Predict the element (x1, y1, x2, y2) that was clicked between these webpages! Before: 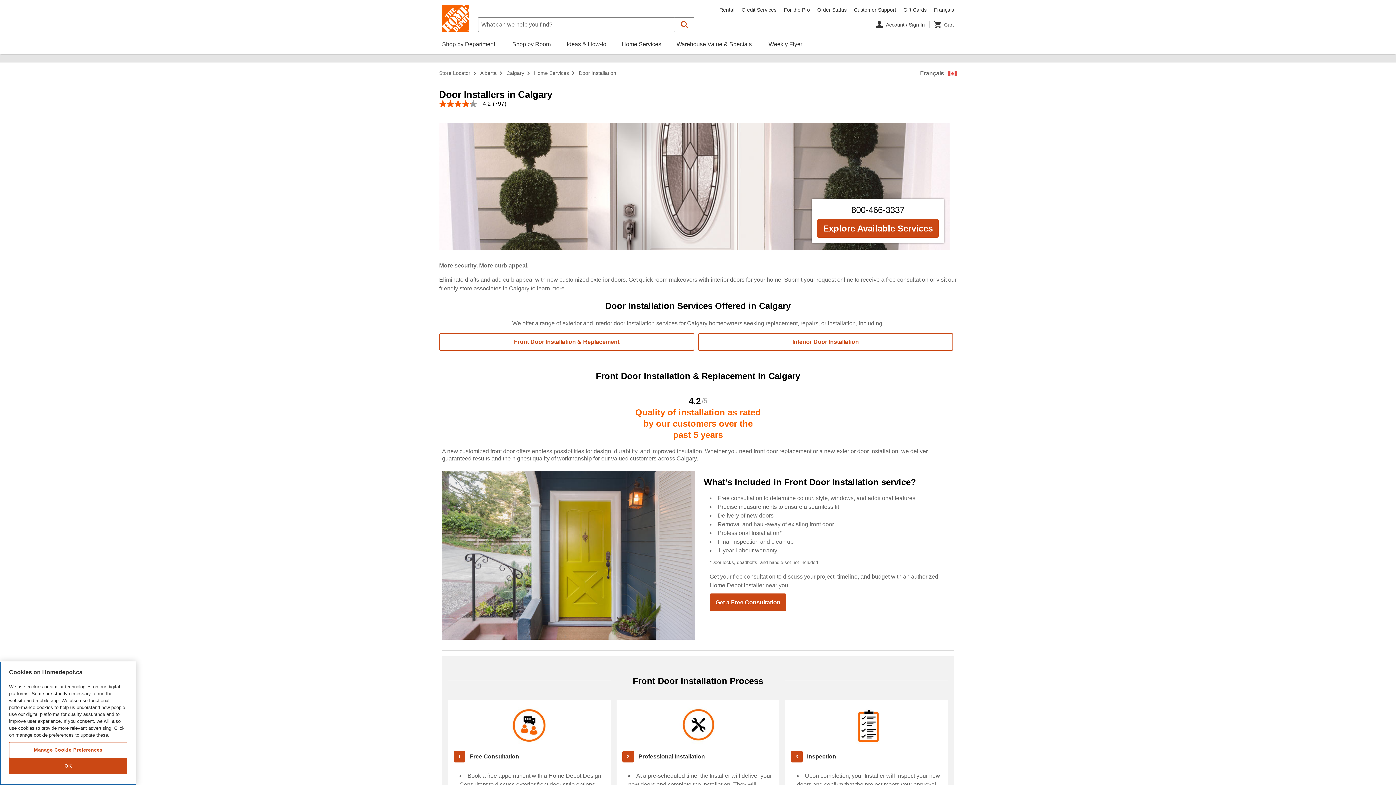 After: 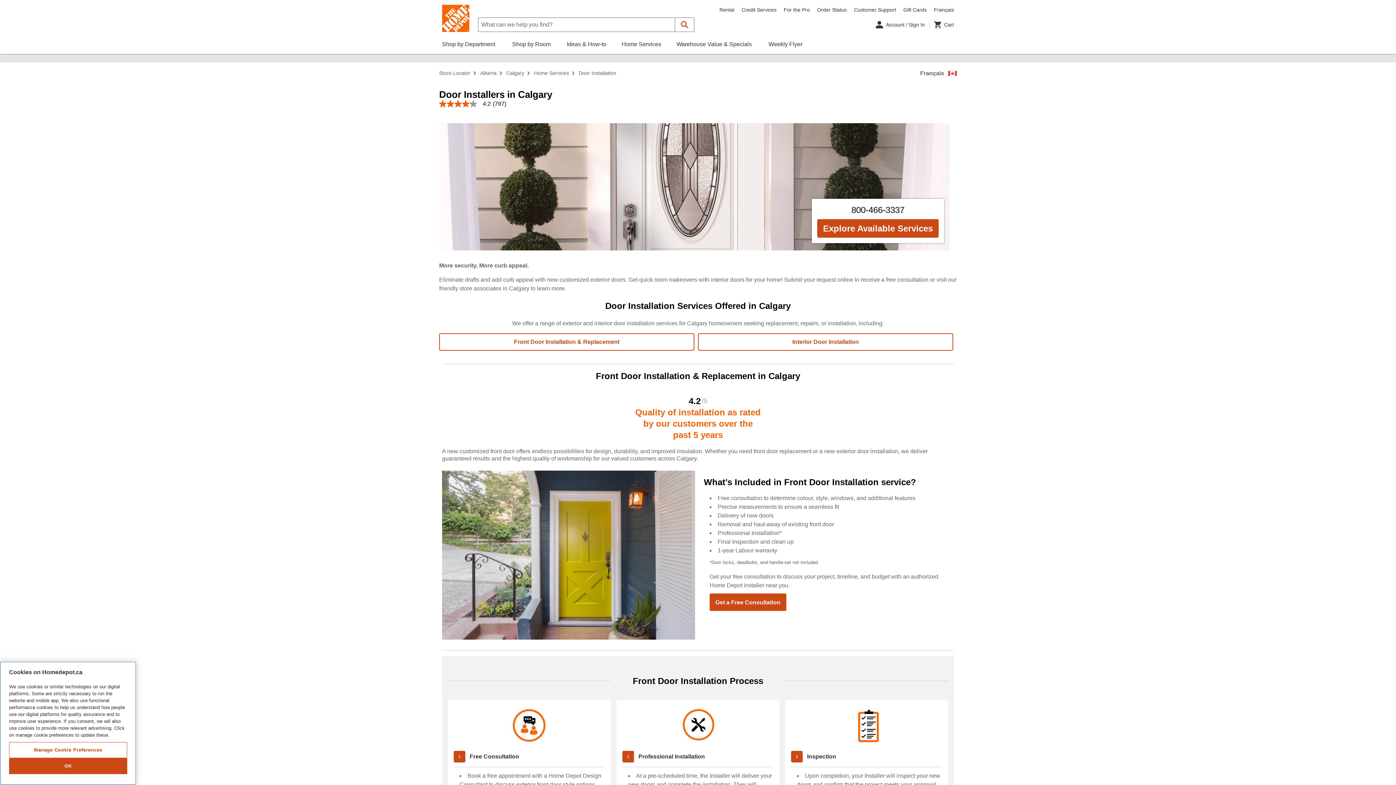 Action: bbox: (442, 26, 469, 33)